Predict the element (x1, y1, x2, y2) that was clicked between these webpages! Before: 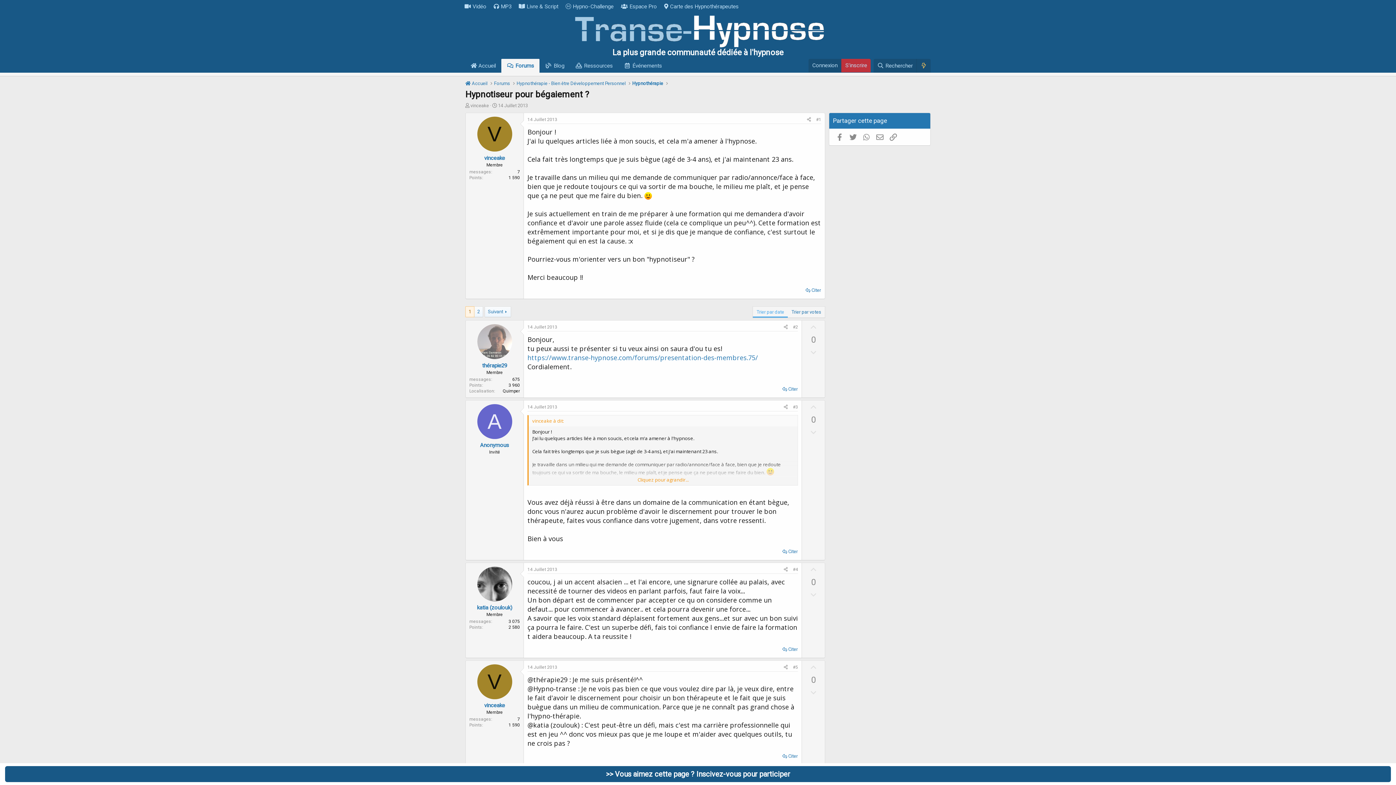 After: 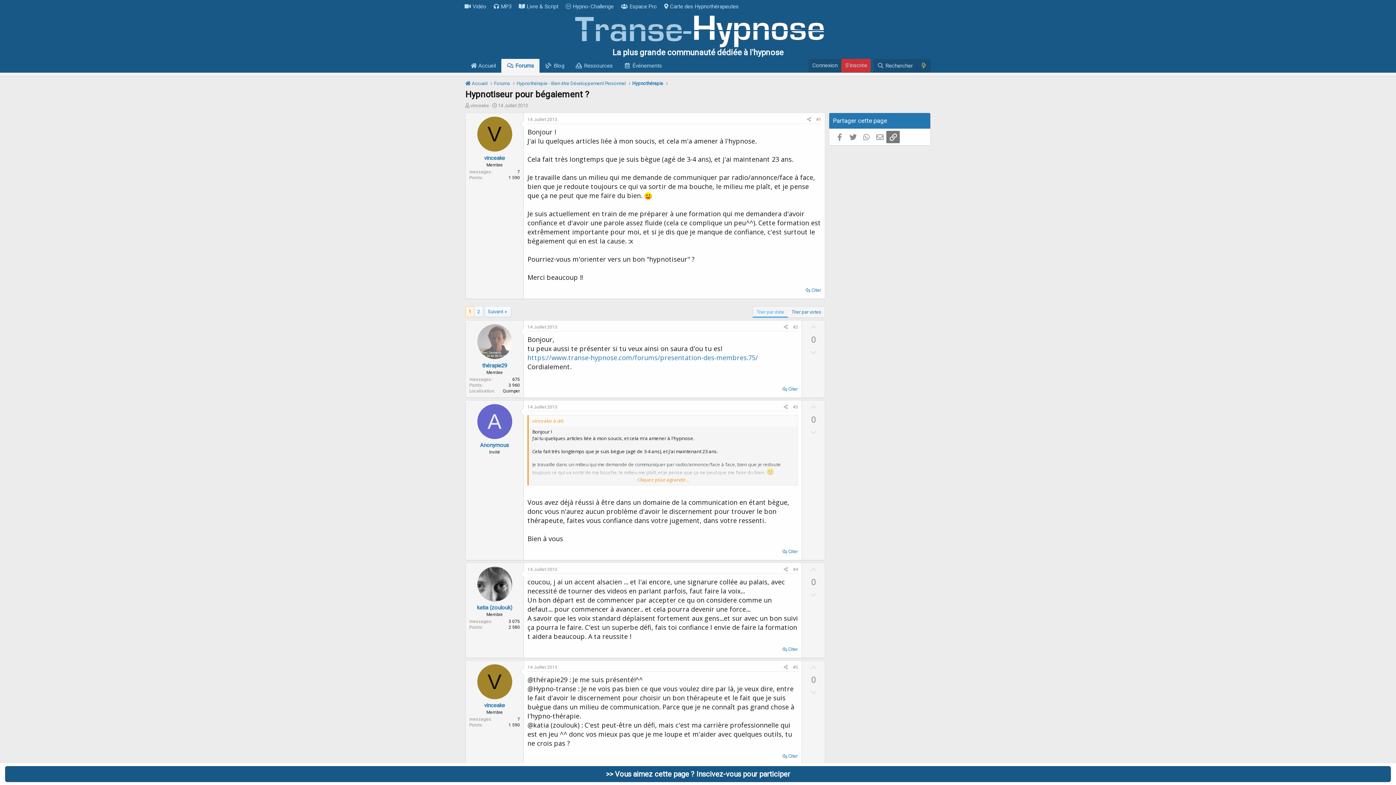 Action: label: Copier le lien bbox: (886, 130, 900, 143)